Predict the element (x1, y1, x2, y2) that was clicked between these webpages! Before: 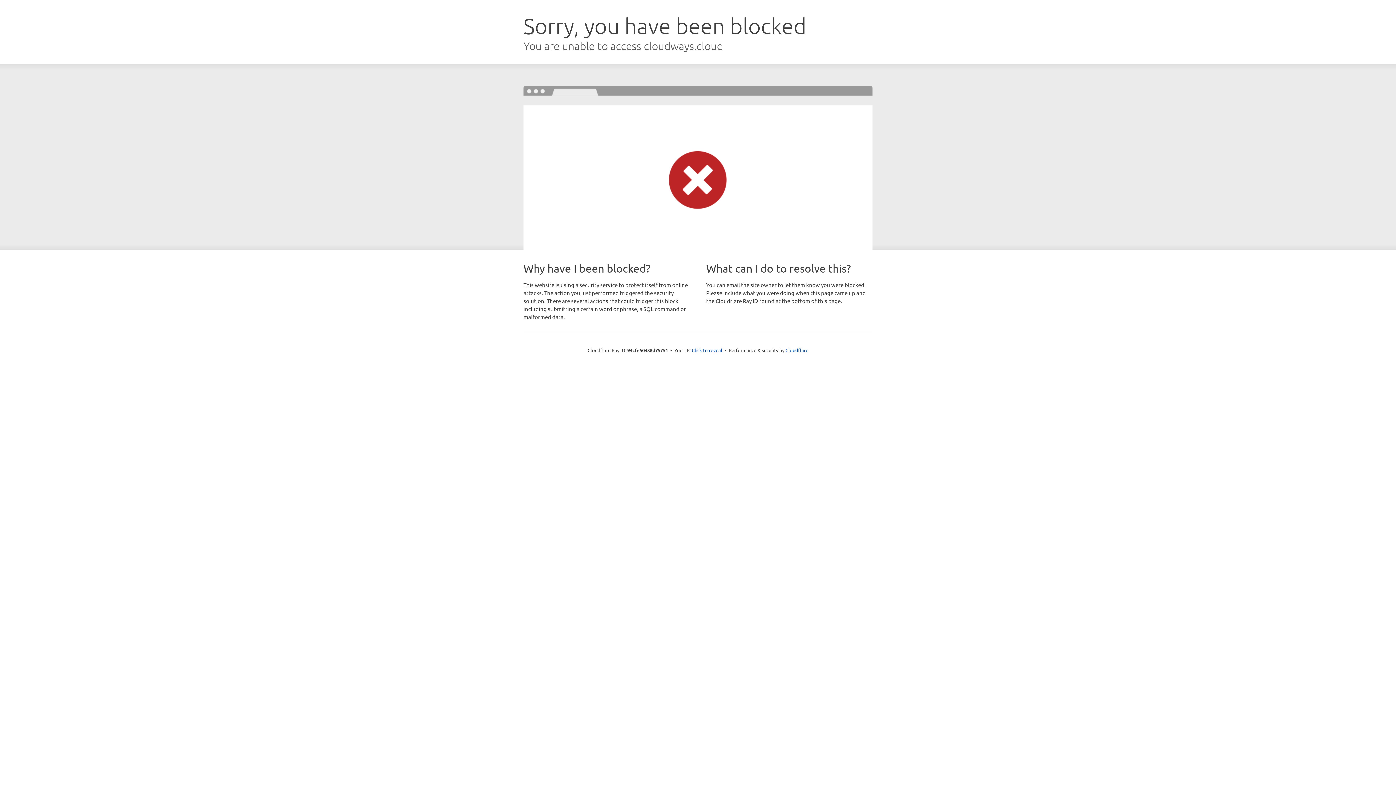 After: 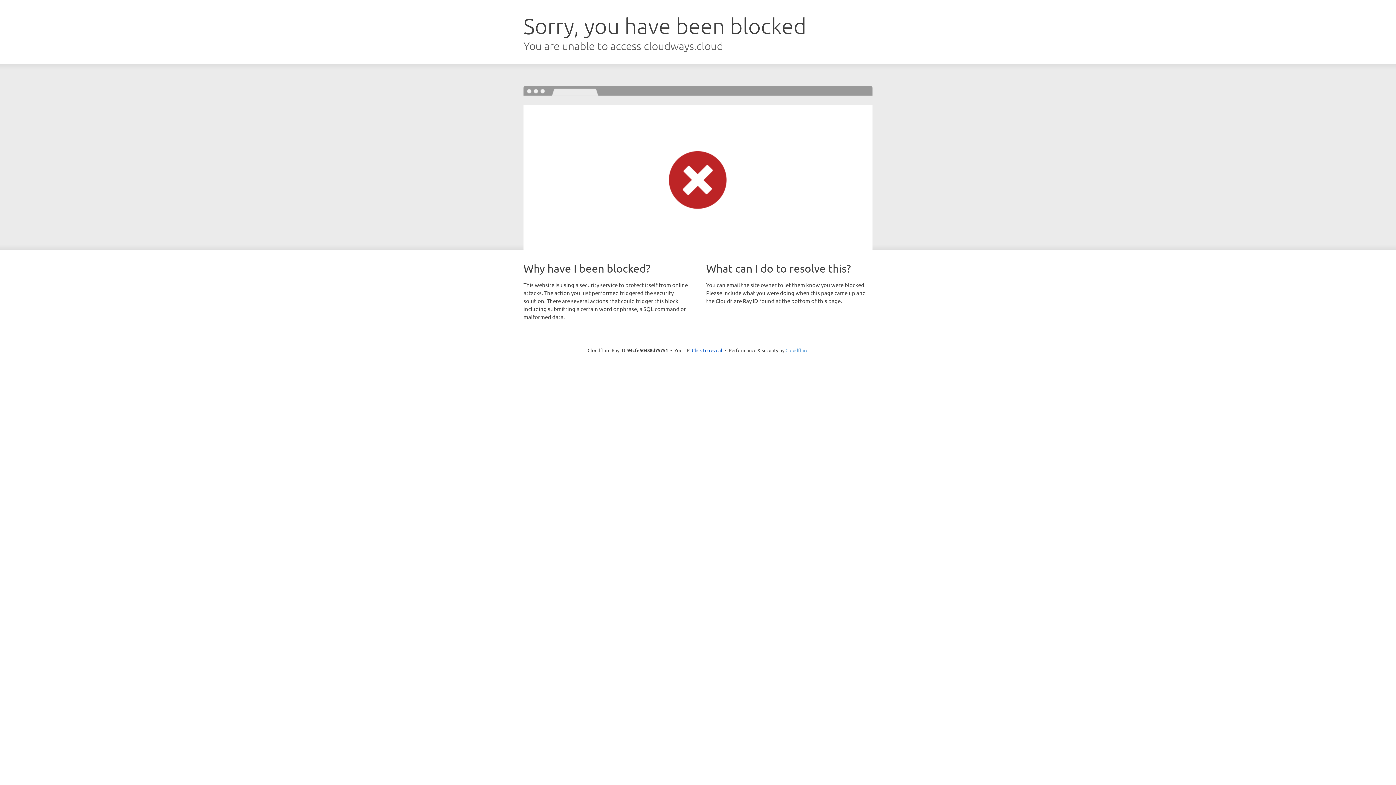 Action: label: Cloudflare bbox: (785, 347, 808, 353)